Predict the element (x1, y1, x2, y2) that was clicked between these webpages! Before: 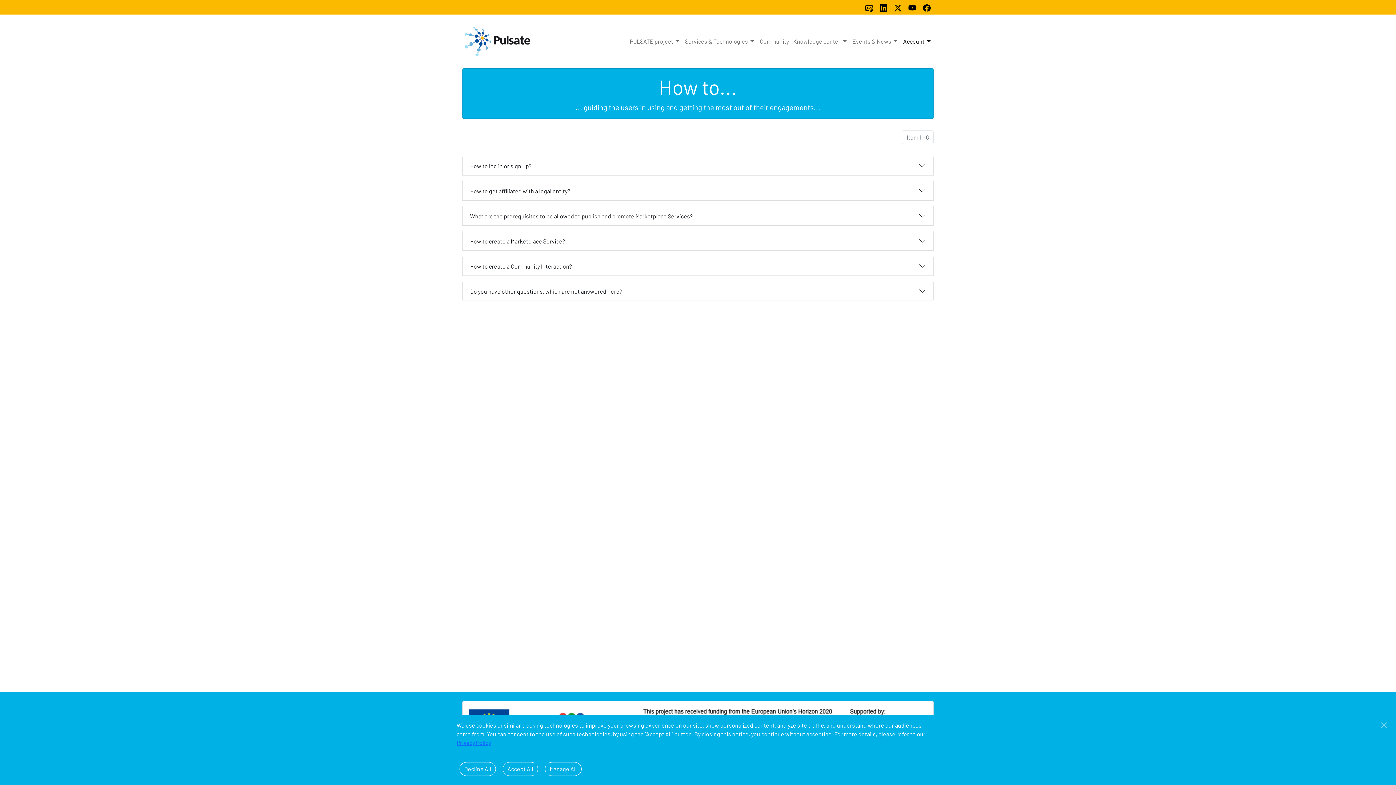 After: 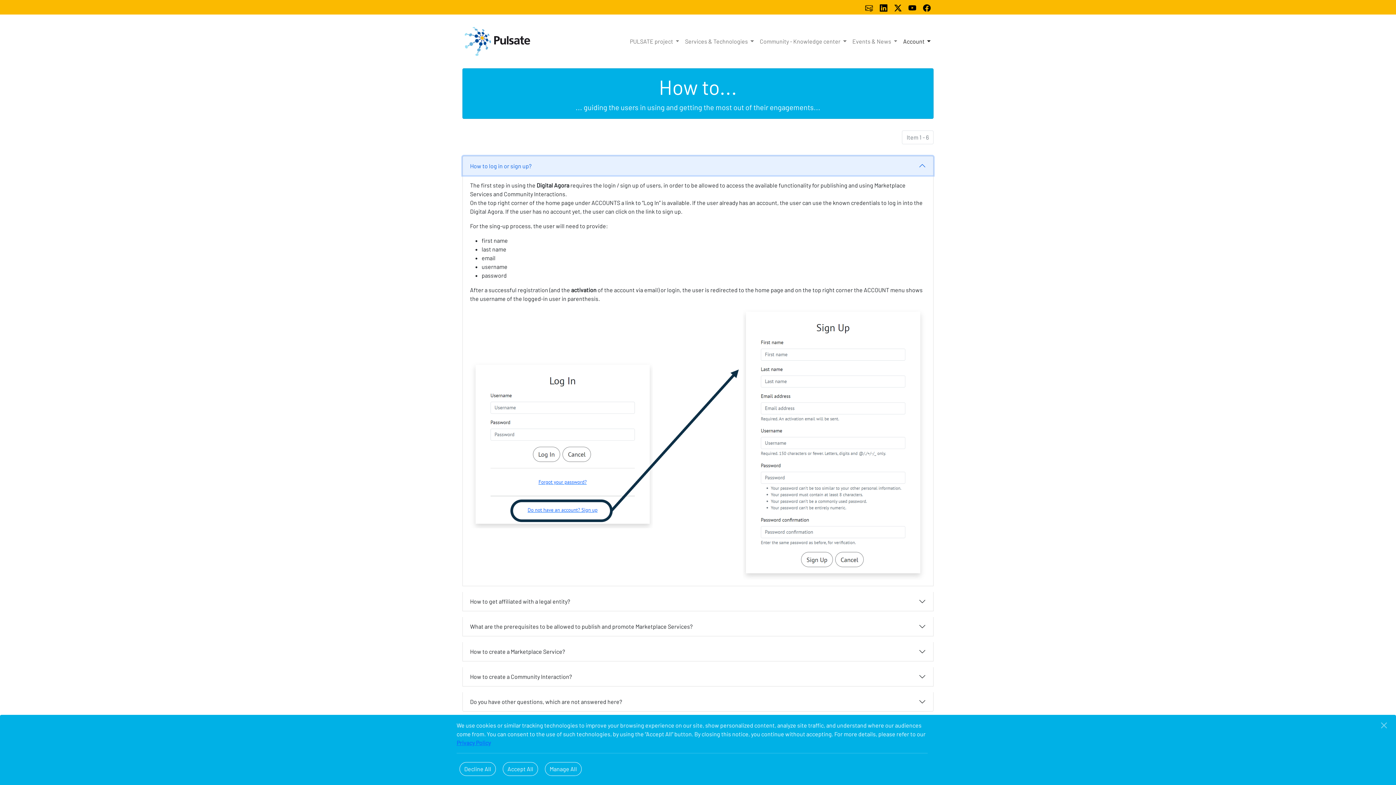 Action: label: How to log in or sign up? bbox: (462, 156, 933, 175)